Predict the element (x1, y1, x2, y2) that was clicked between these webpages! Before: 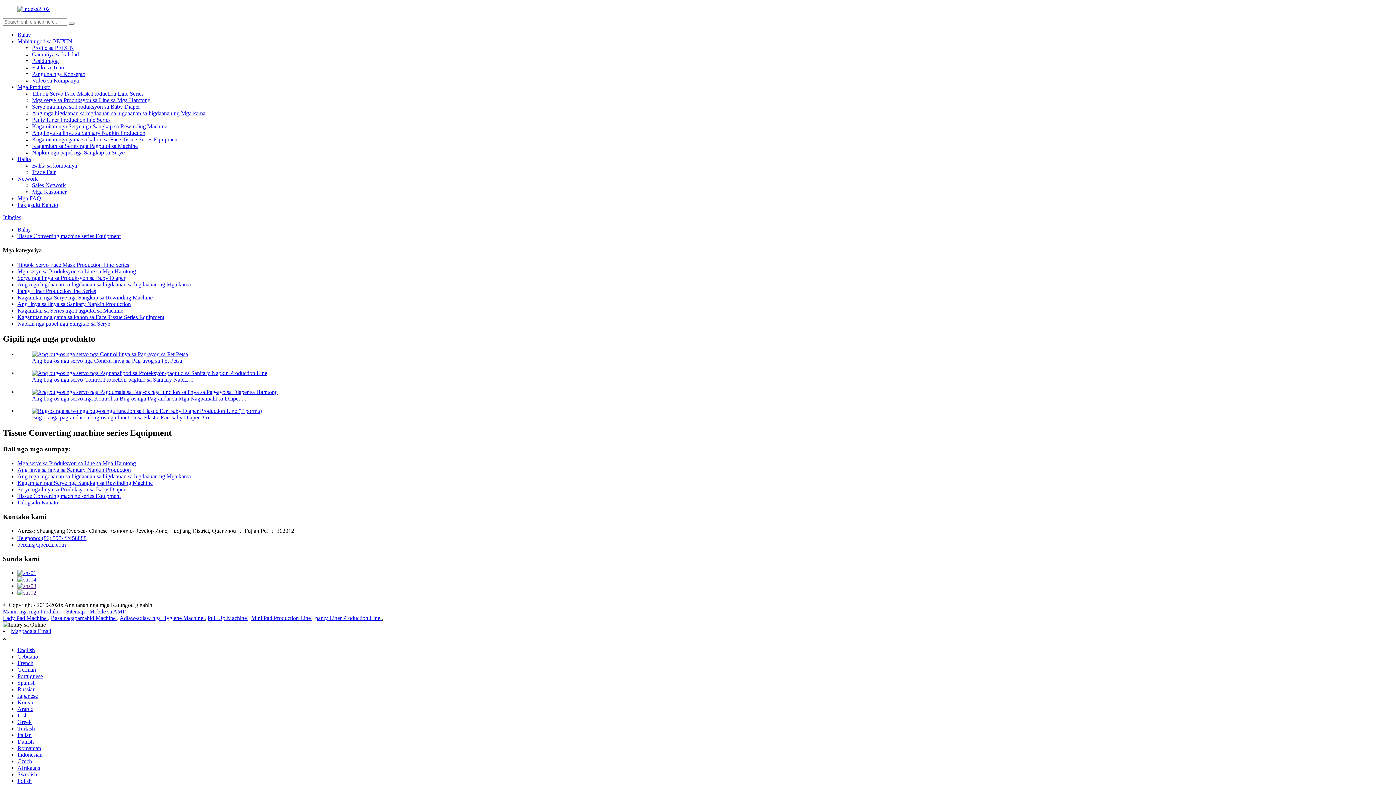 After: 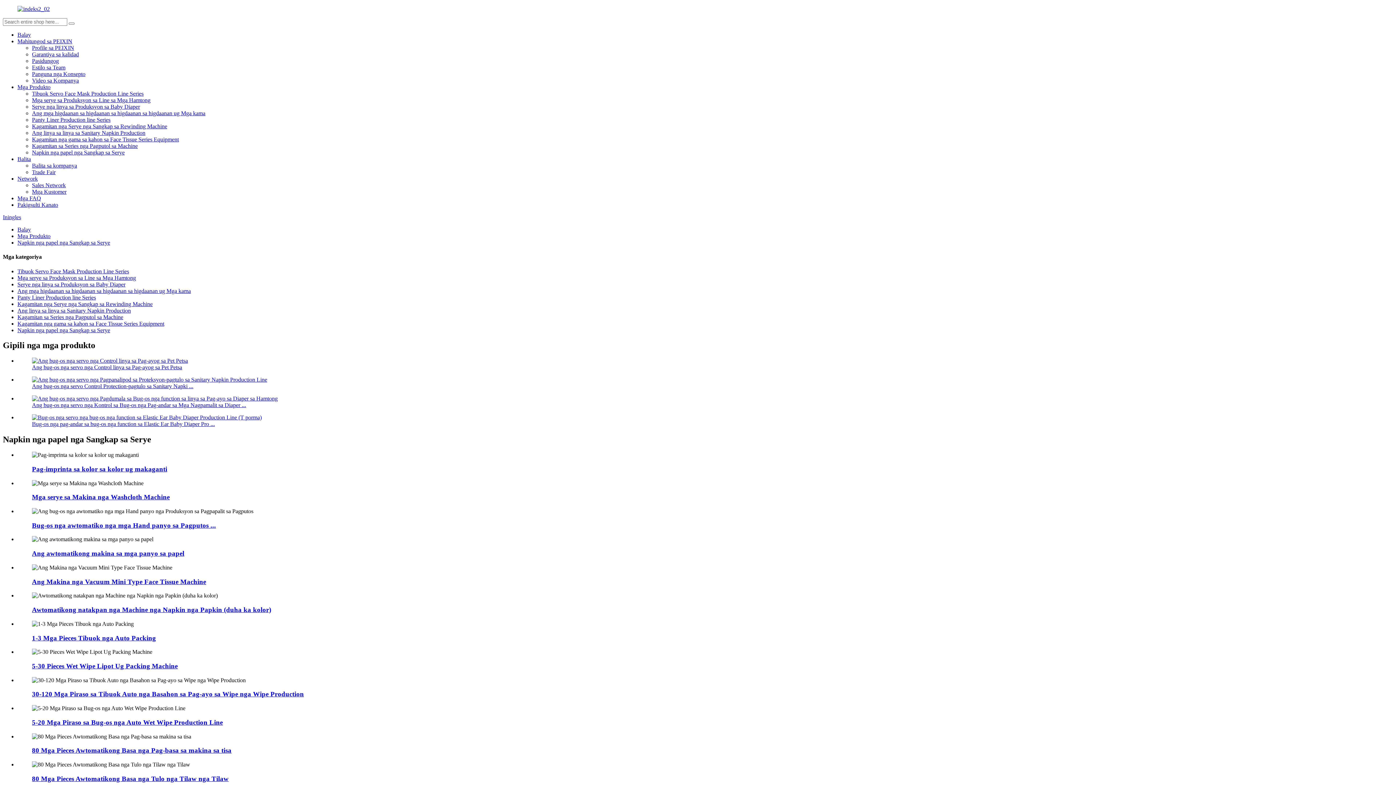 Action: bbox: (17, 320, 110, 326) label: Napkin nga papel nga Sangkap sa Serye